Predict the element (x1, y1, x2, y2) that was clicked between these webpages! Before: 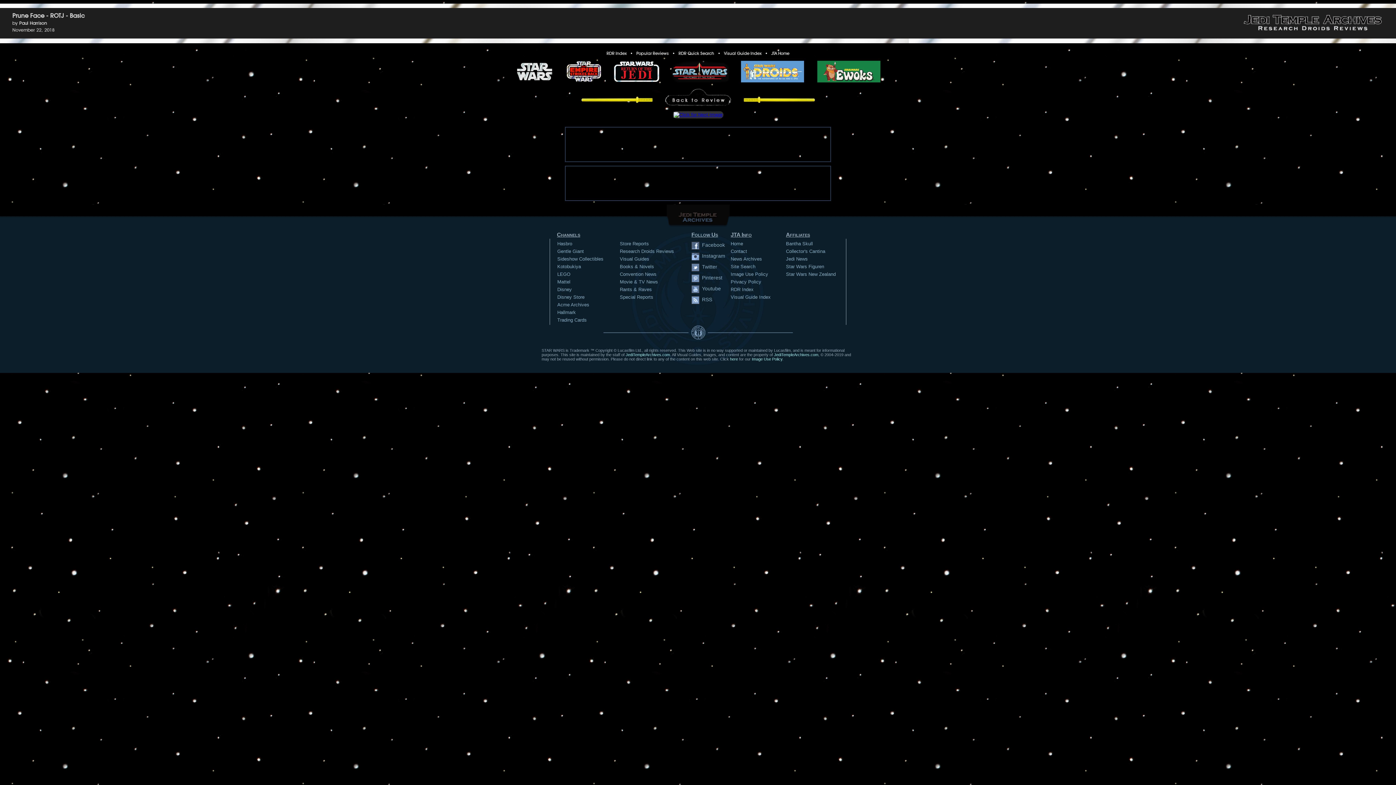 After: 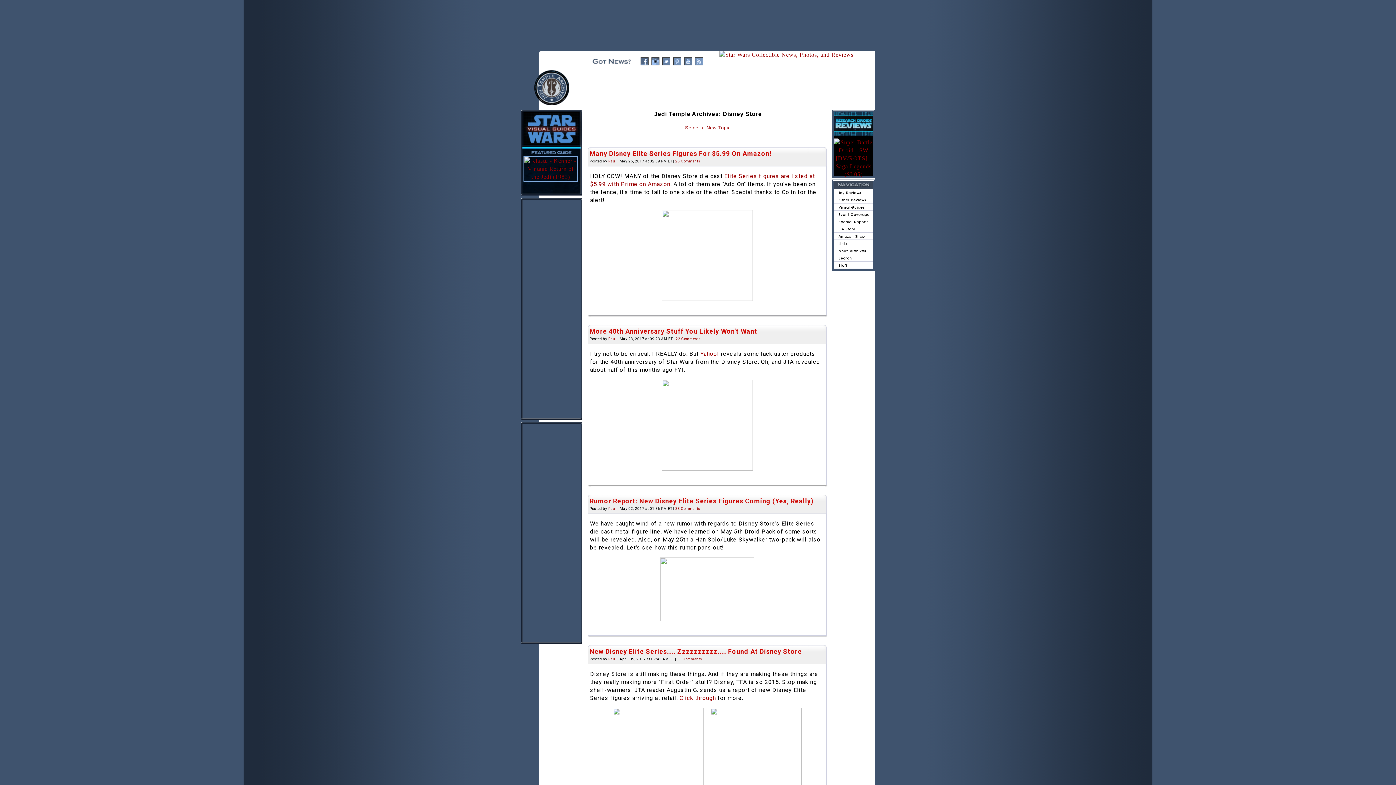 Action: label: Disney Store bbox: (557, 294, 584, 300)